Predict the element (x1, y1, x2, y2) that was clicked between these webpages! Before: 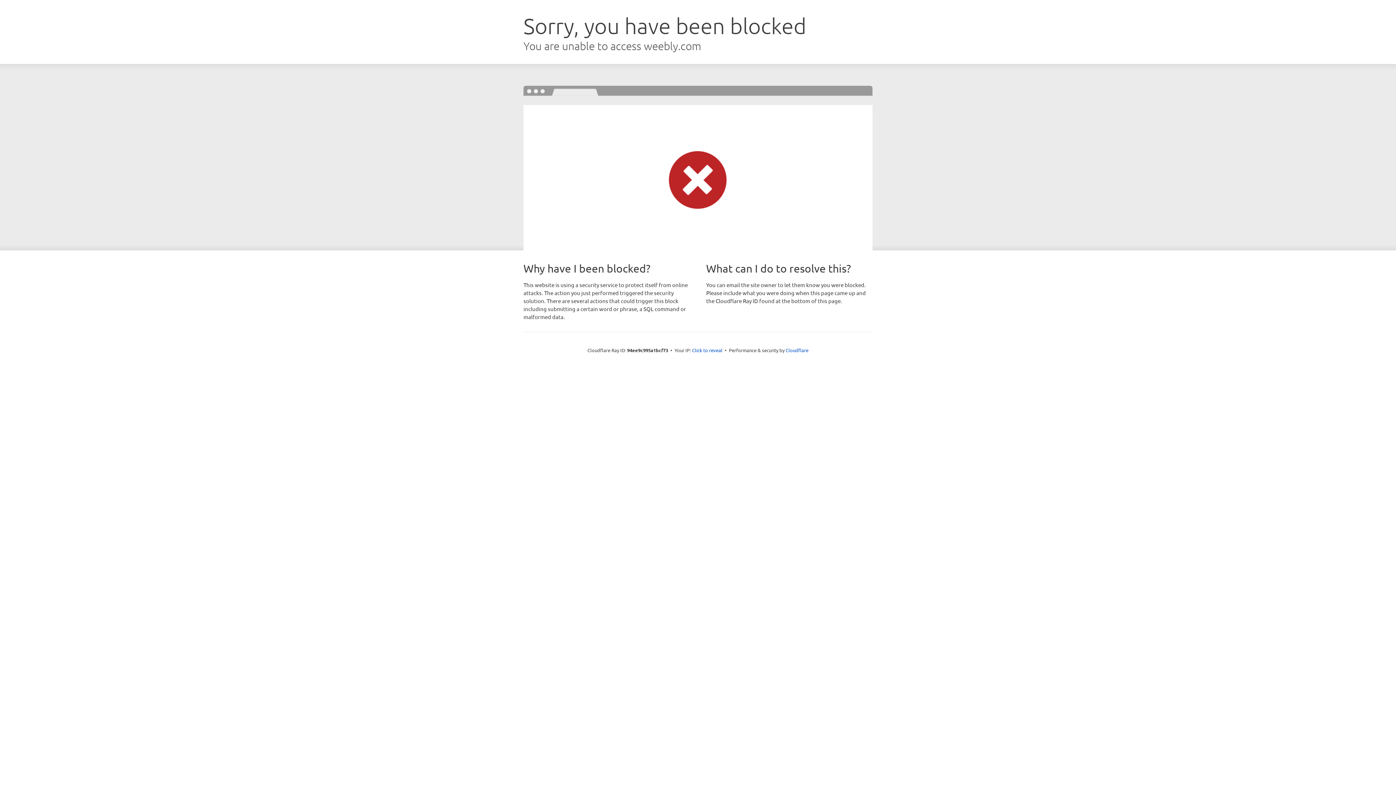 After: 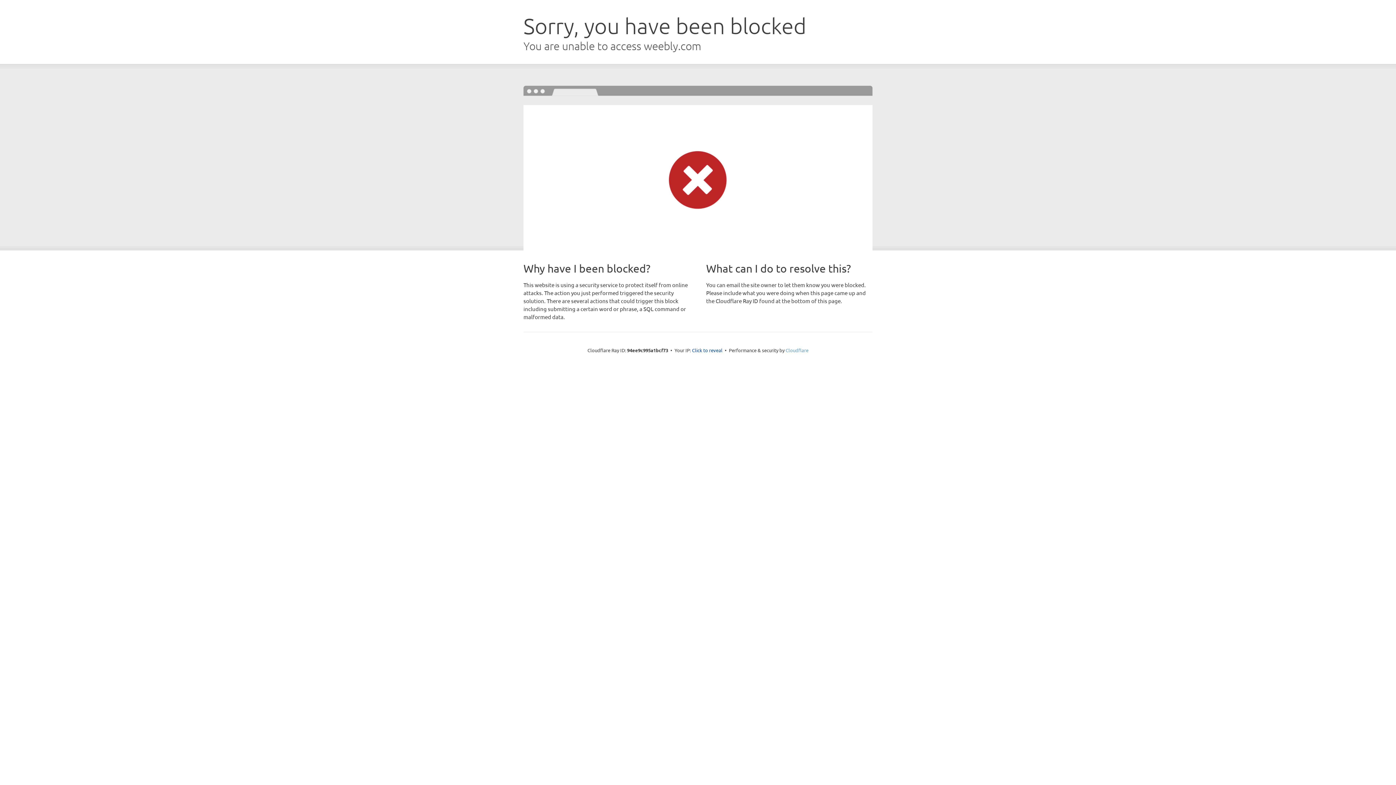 Action: bbox: (785, 347, 808, 353) label: Cloudflare